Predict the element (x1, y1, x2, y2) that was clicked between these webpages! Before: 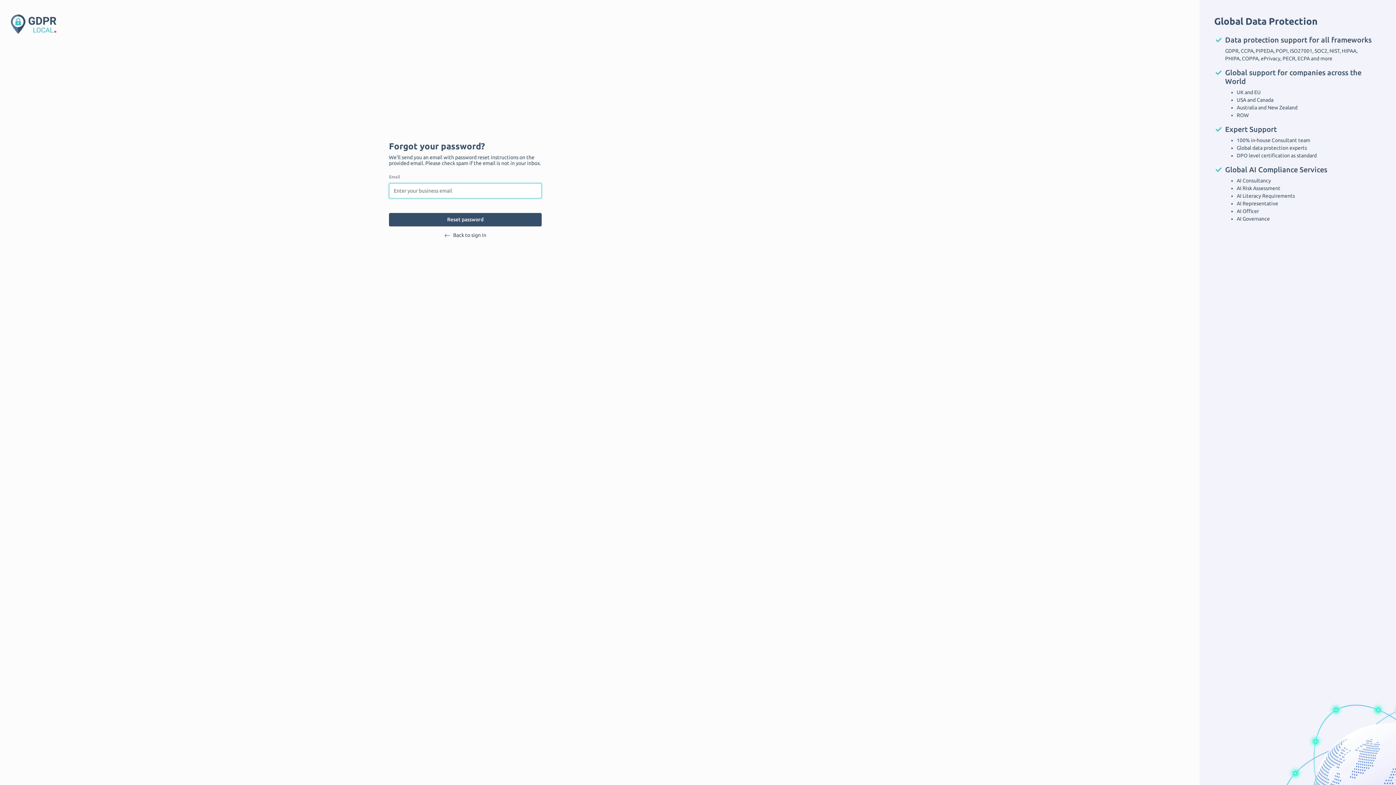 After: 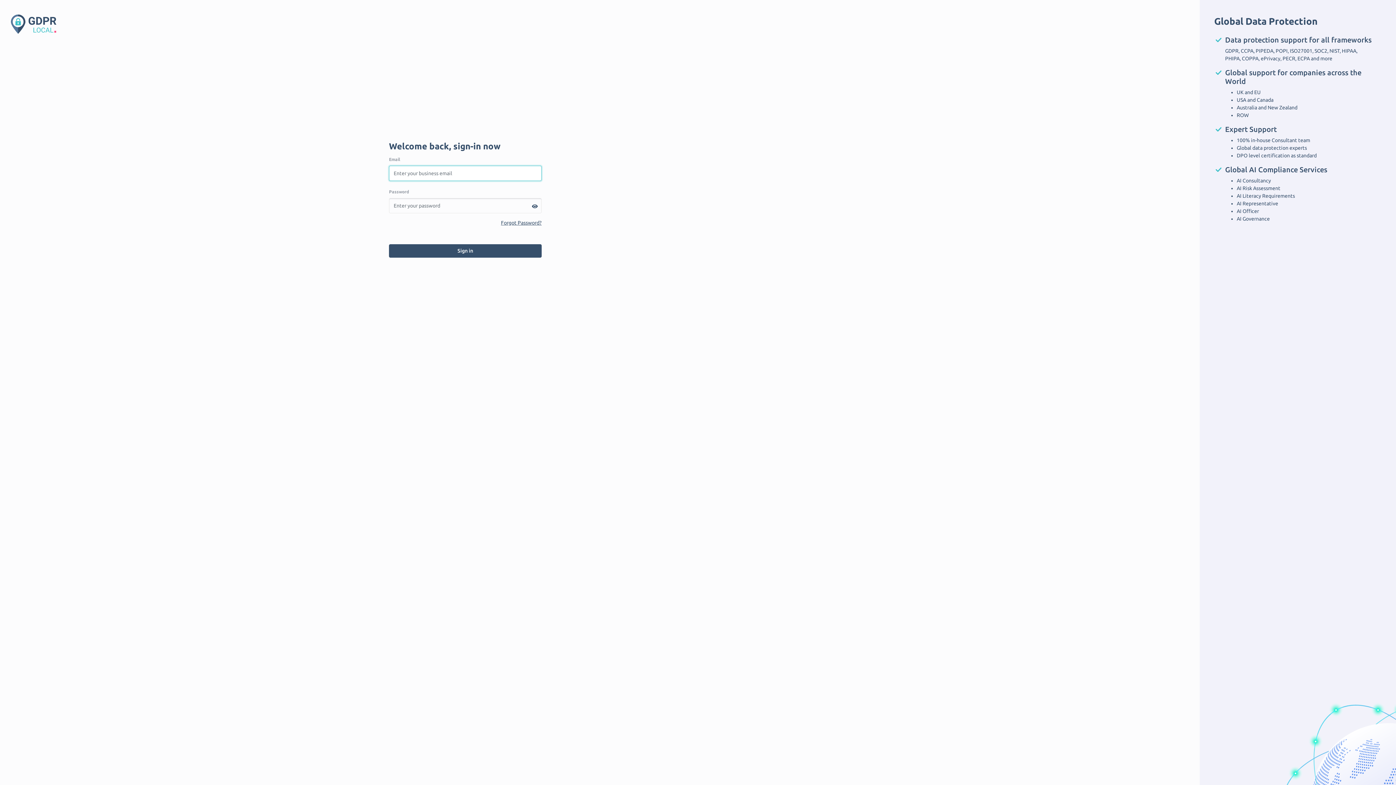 Action: label: Back to sign in bbox: (389, 232, 541, 238)